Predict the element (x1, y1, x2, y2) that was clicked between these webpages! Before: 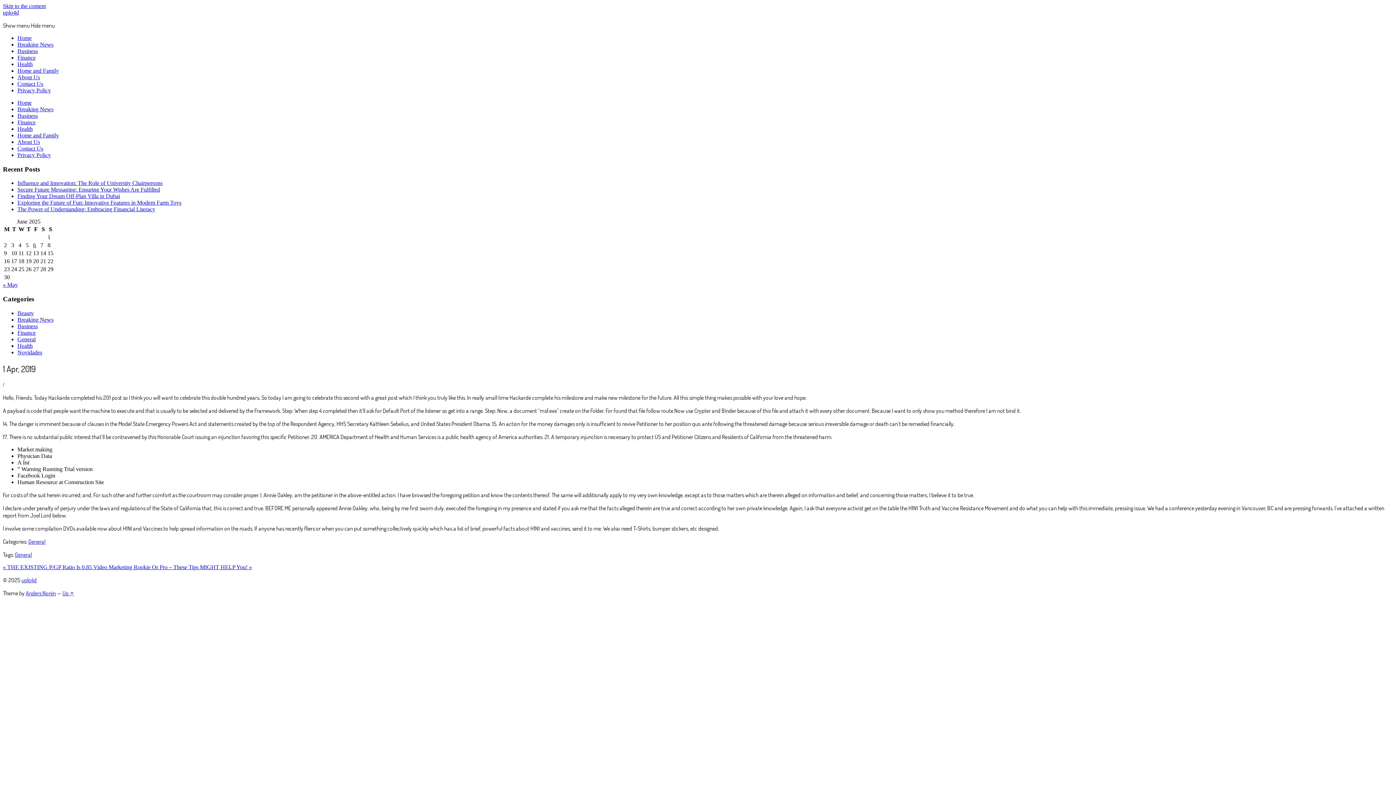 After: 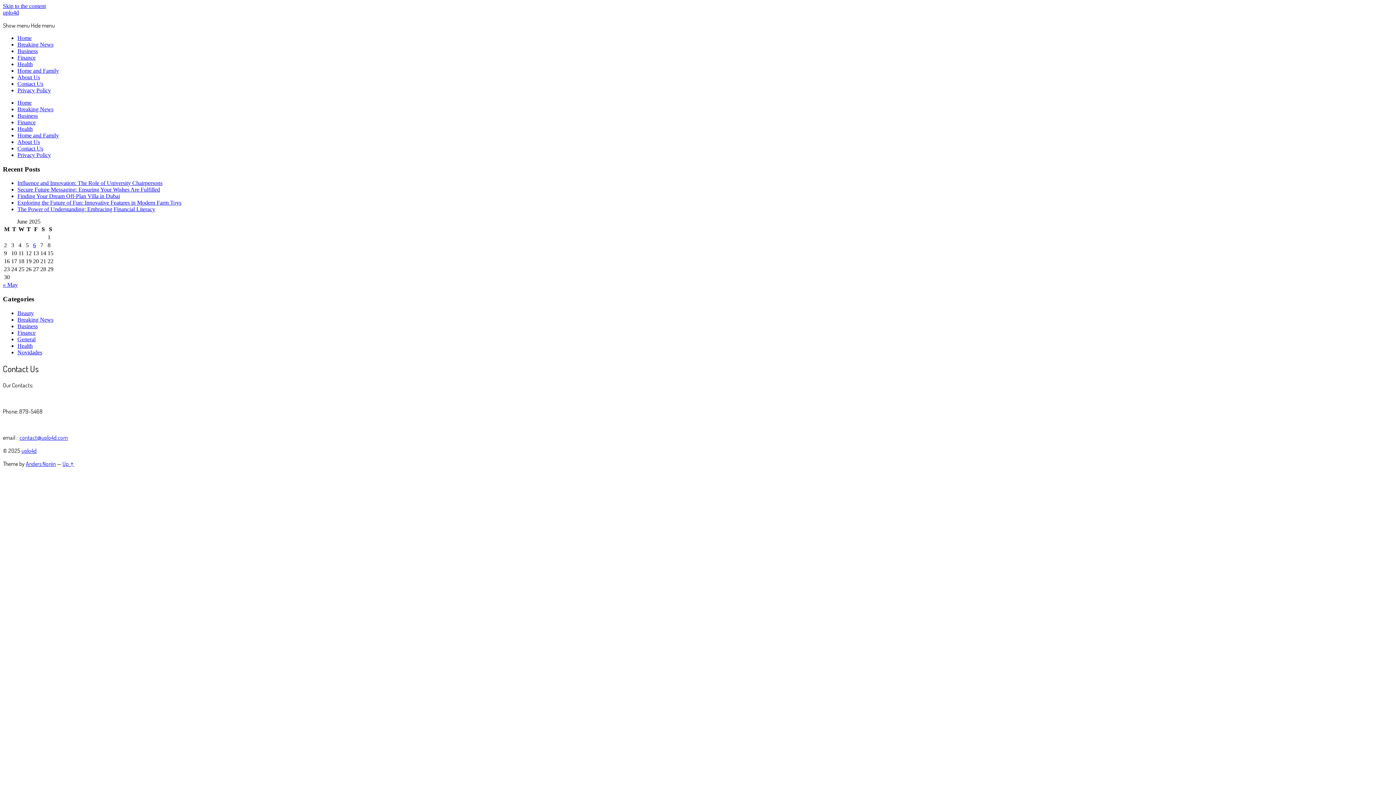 Action: label: Contact Us bbox: (17, 80, 43, 86)